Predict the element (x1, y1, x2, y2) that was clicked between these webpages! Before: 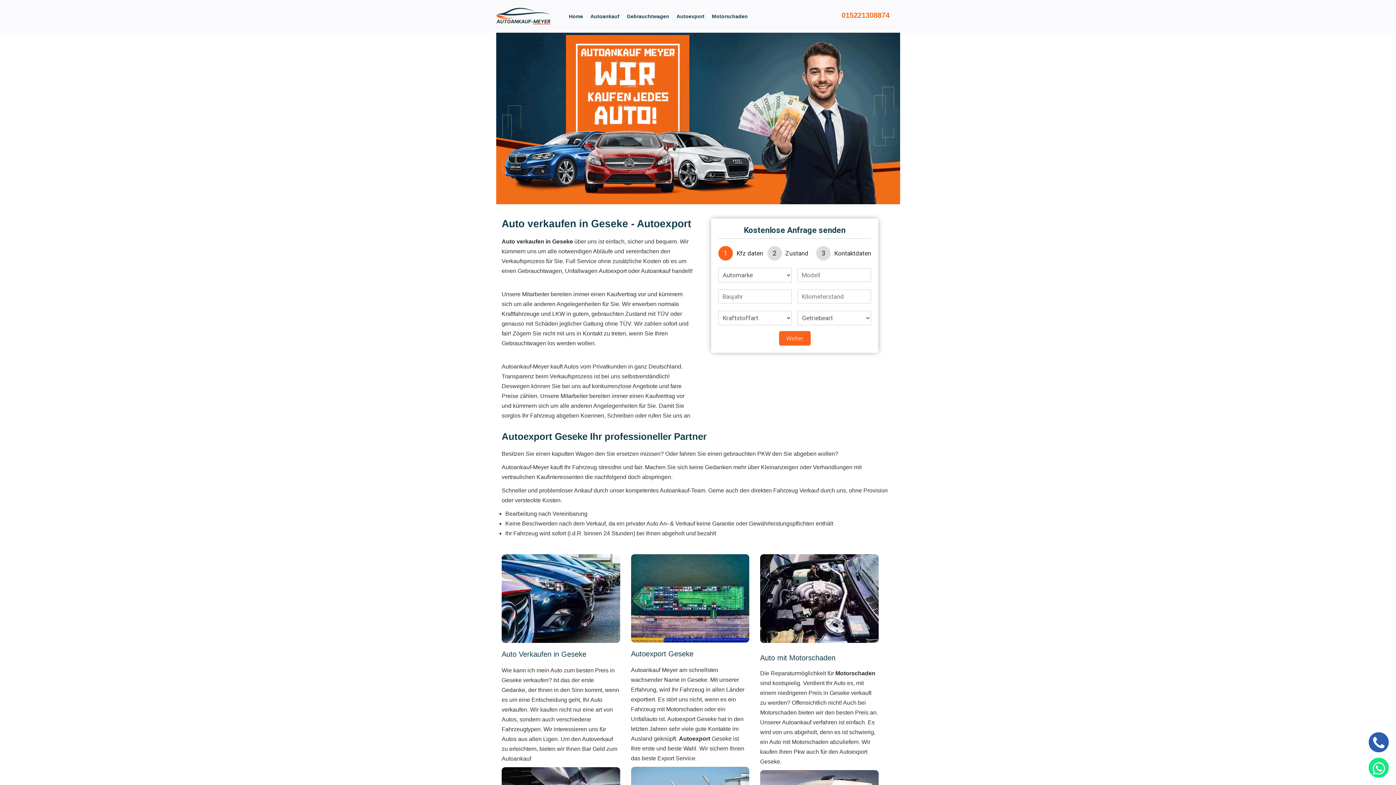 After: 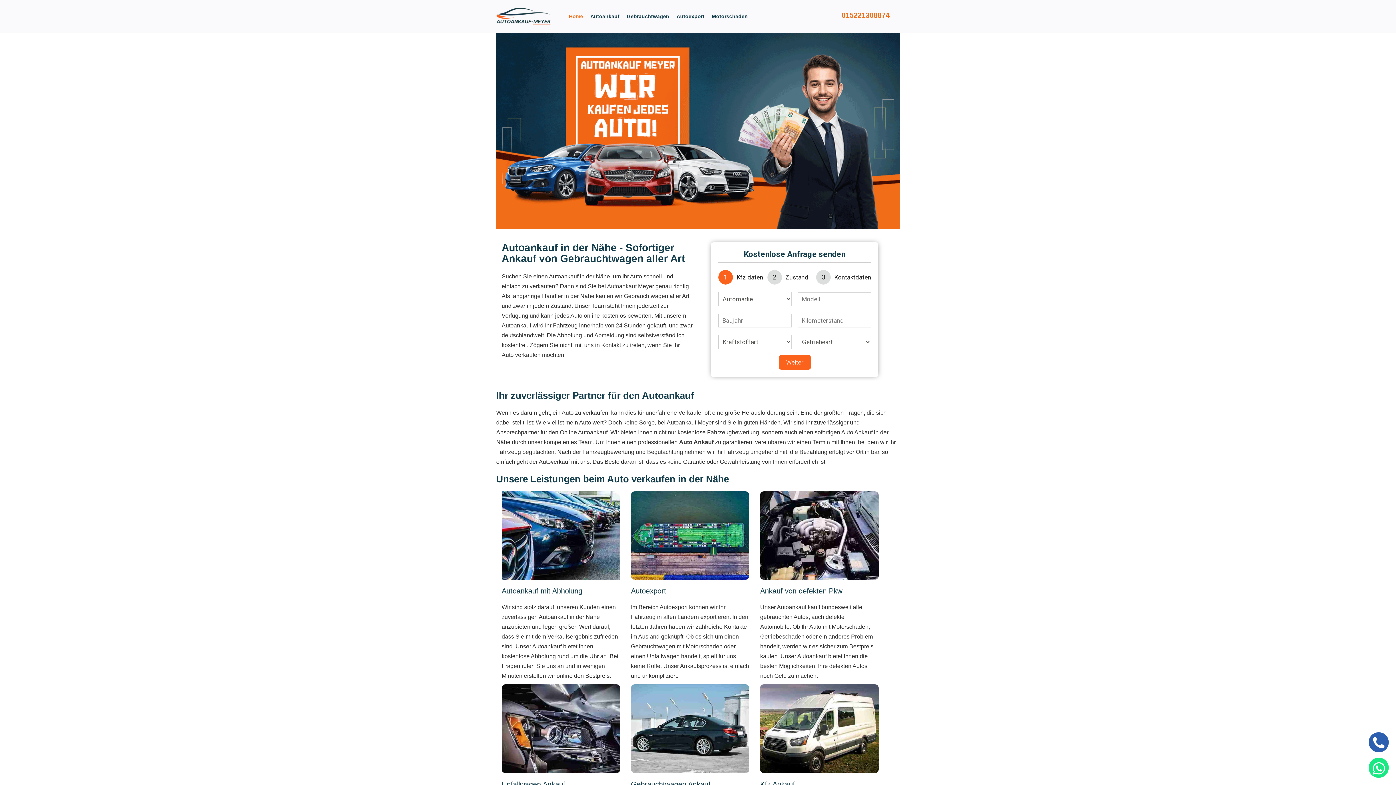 Action: bbox: (569, 0, 583, 32) label: Home